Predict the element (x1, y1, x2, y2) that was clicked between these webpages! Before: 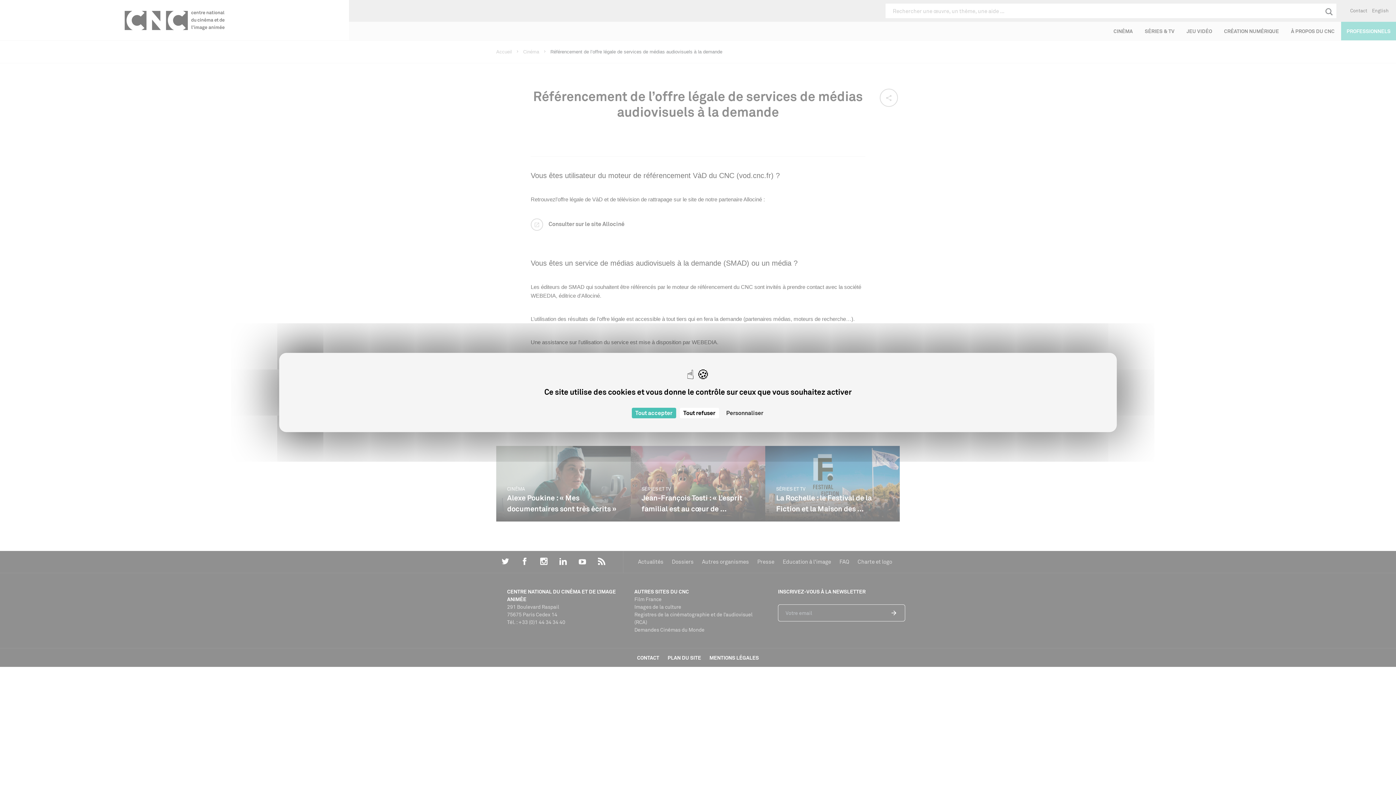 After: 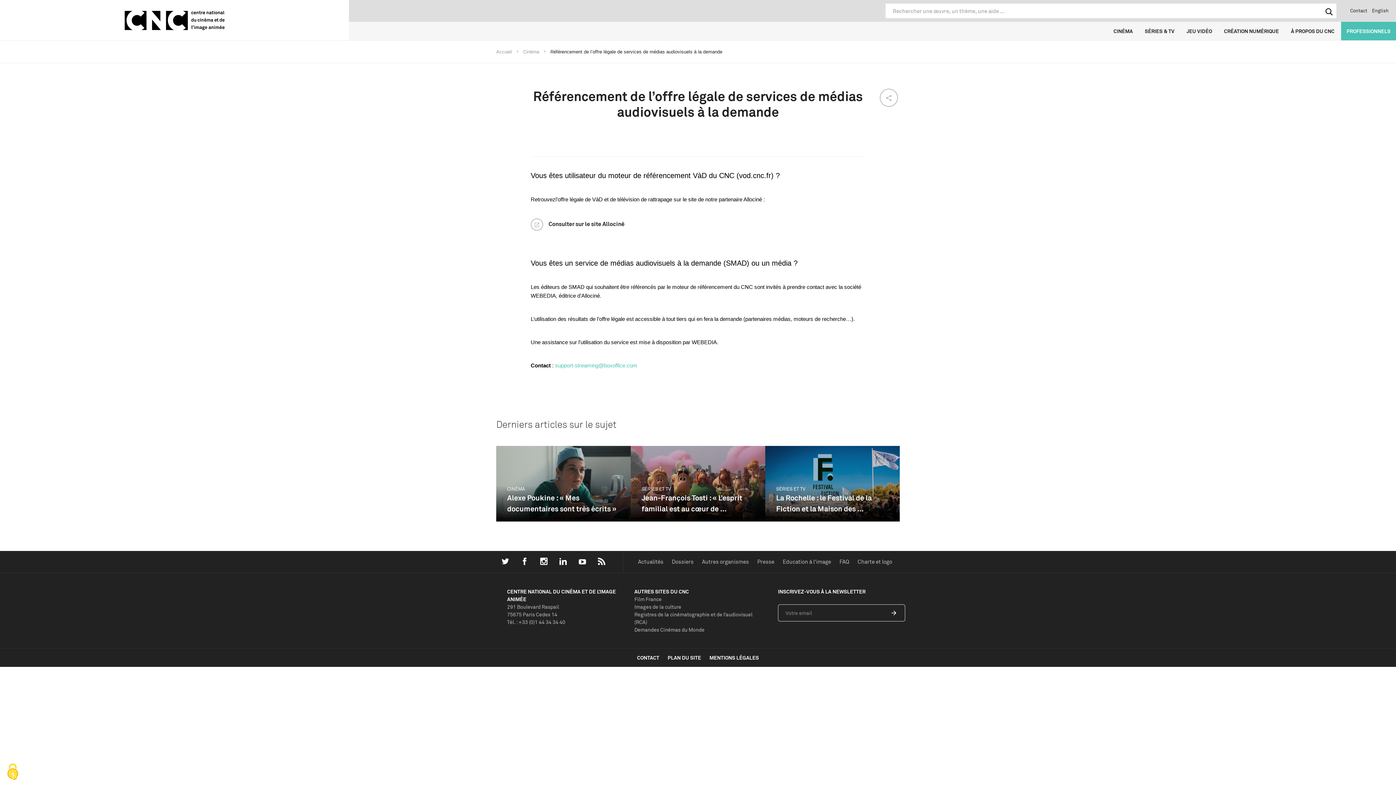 Action: label: Cookies : Tout accepter bbox: (631, 408, 676, 418)